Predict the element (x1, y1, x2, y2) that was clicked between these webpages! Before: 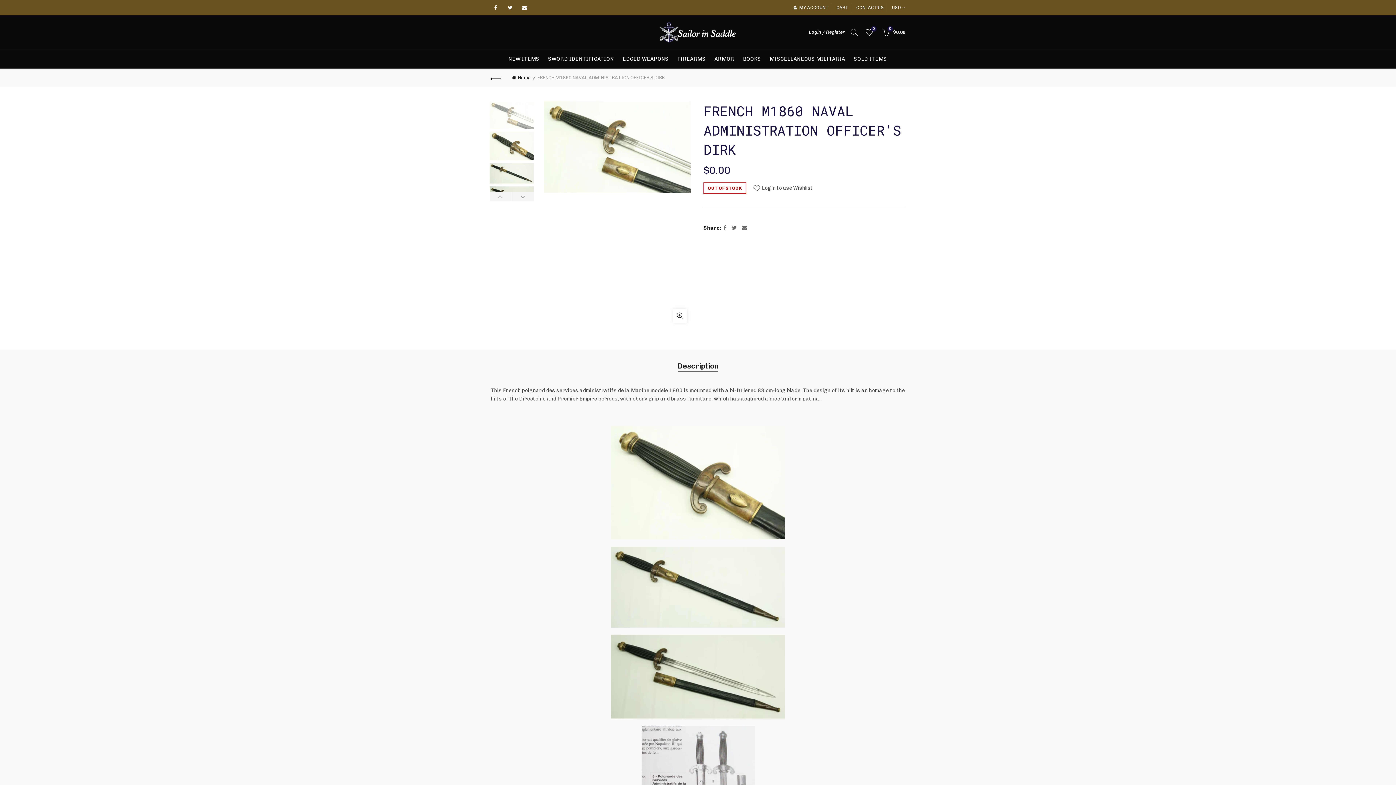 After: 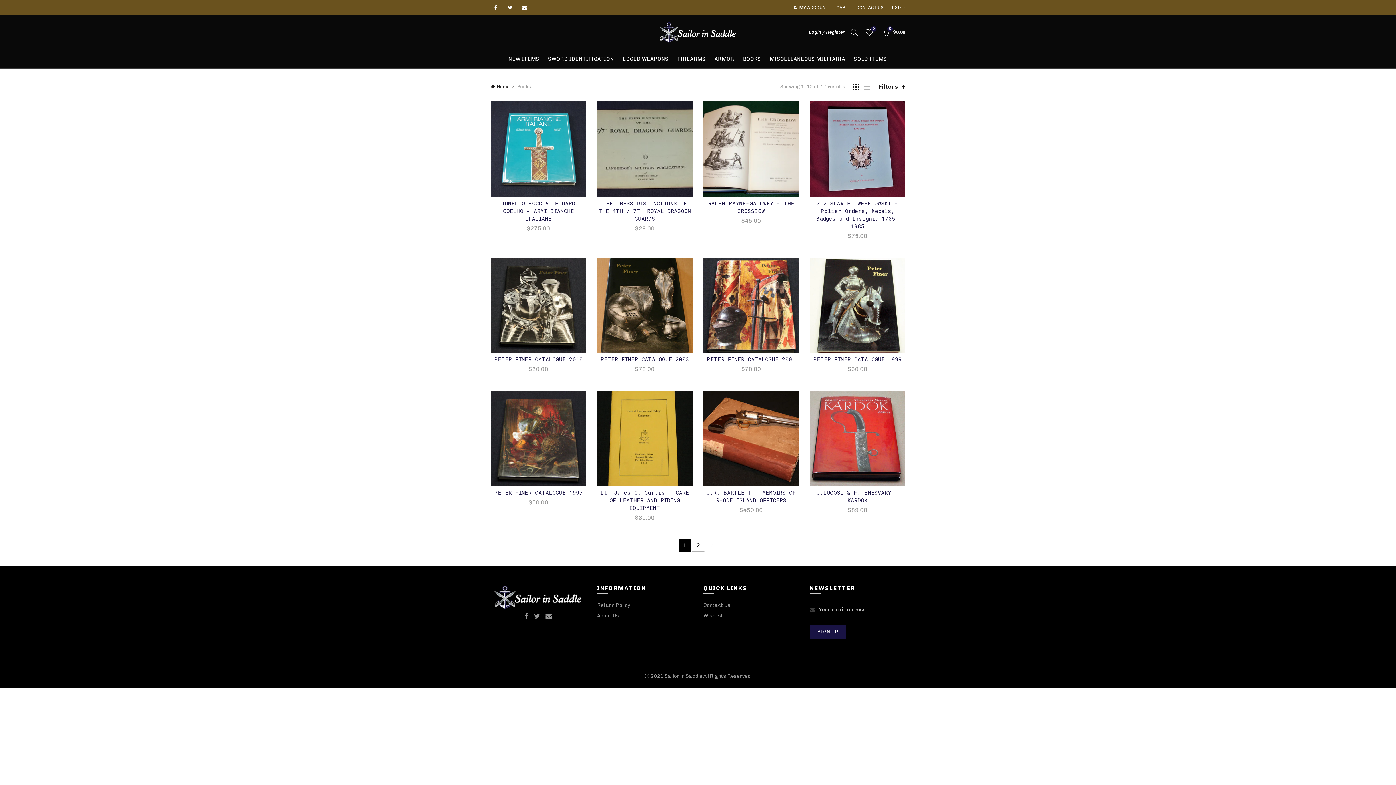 Action: label: BOOKS bbox: (738, 50, 765, 68)